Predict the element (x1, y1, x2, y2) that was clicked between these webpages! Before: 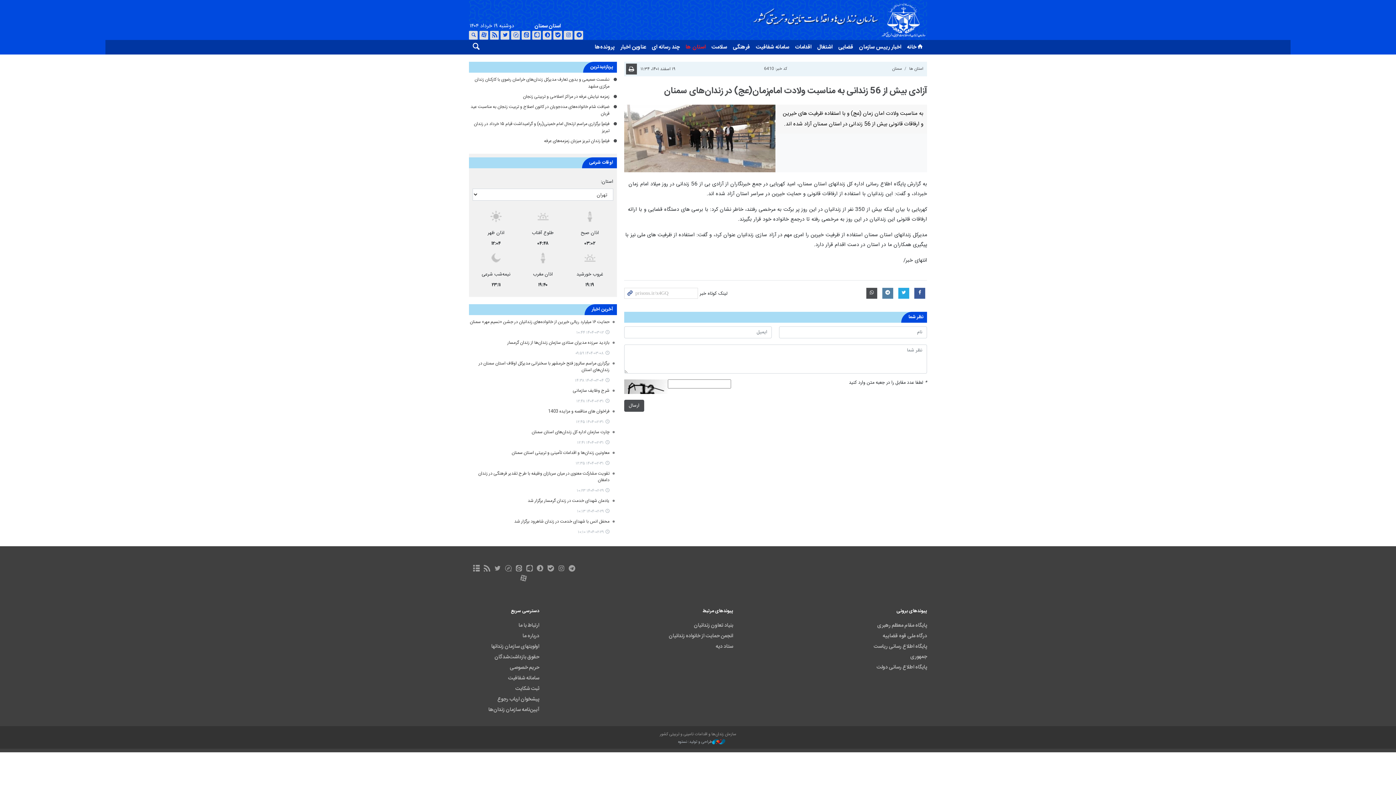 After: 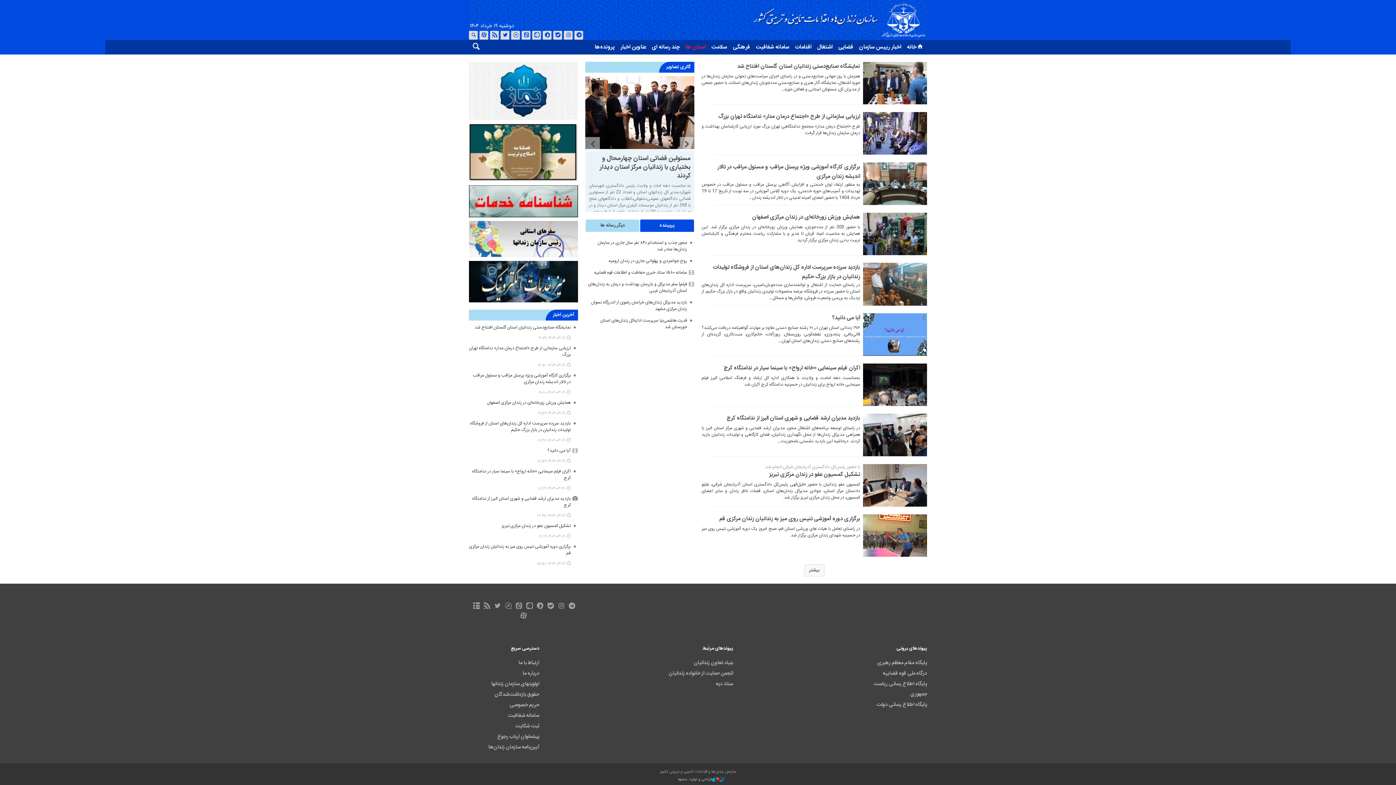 Action: bbox: (682, 40, 708, 54) label: استان ها